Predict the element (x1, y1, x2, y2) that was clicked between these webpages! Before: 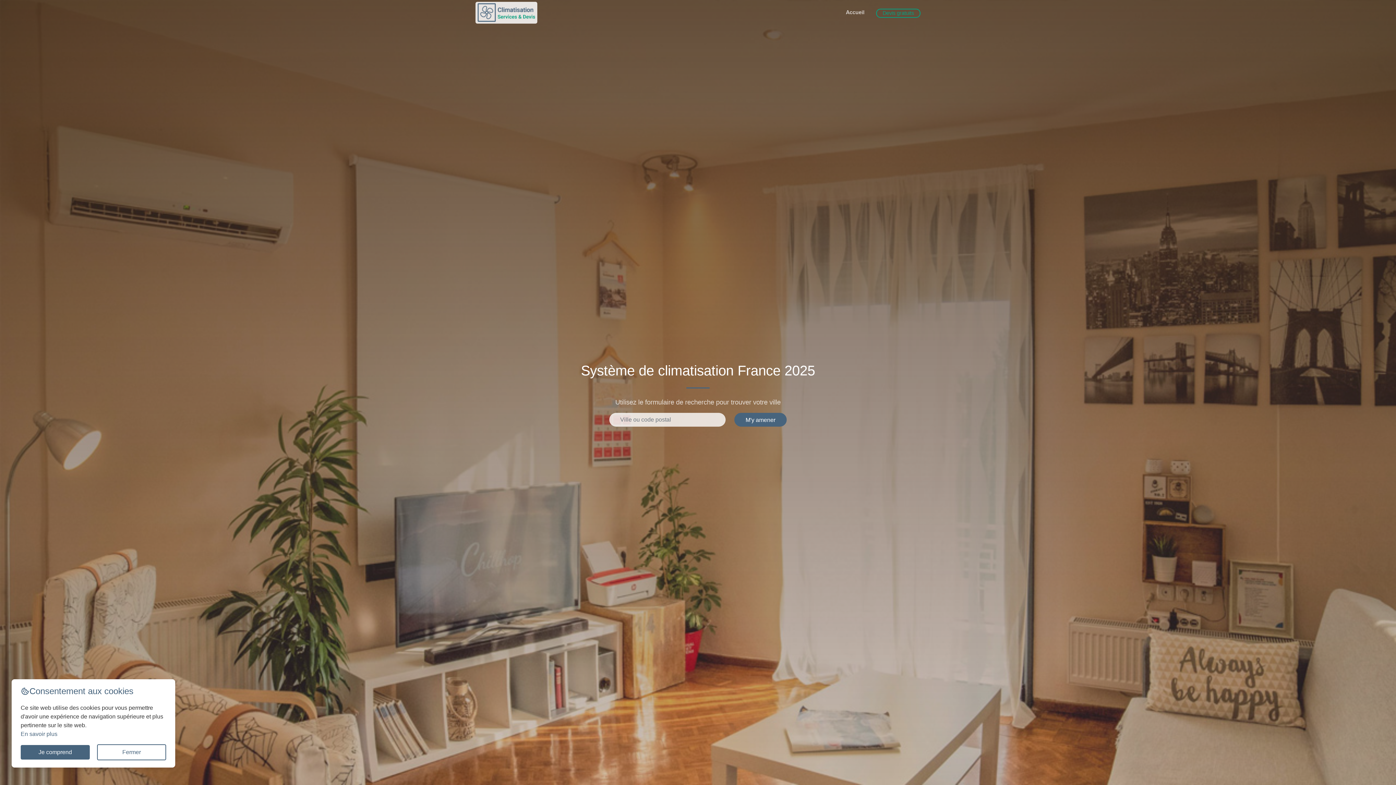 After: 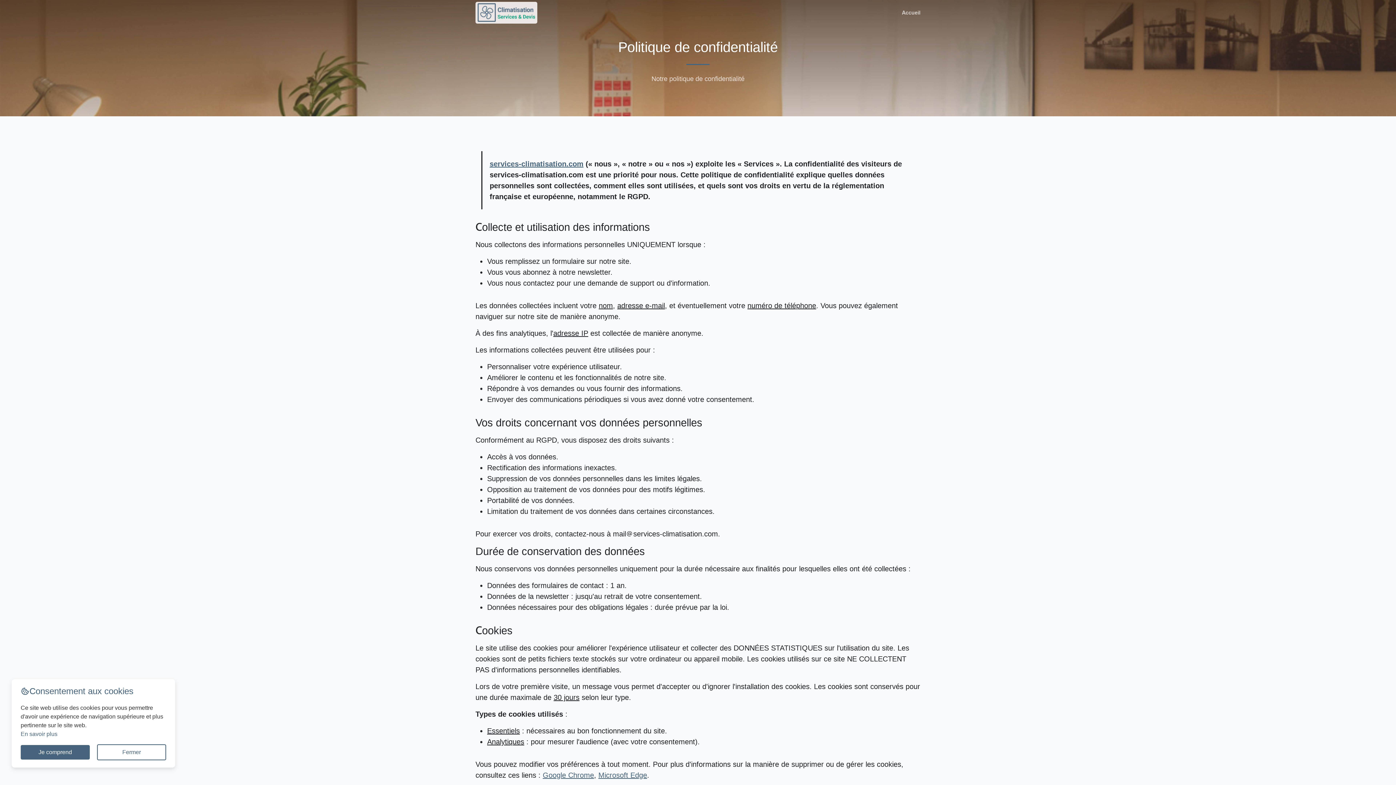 Action: label: En savoir plus bbox: (20, 731, 57, 737)